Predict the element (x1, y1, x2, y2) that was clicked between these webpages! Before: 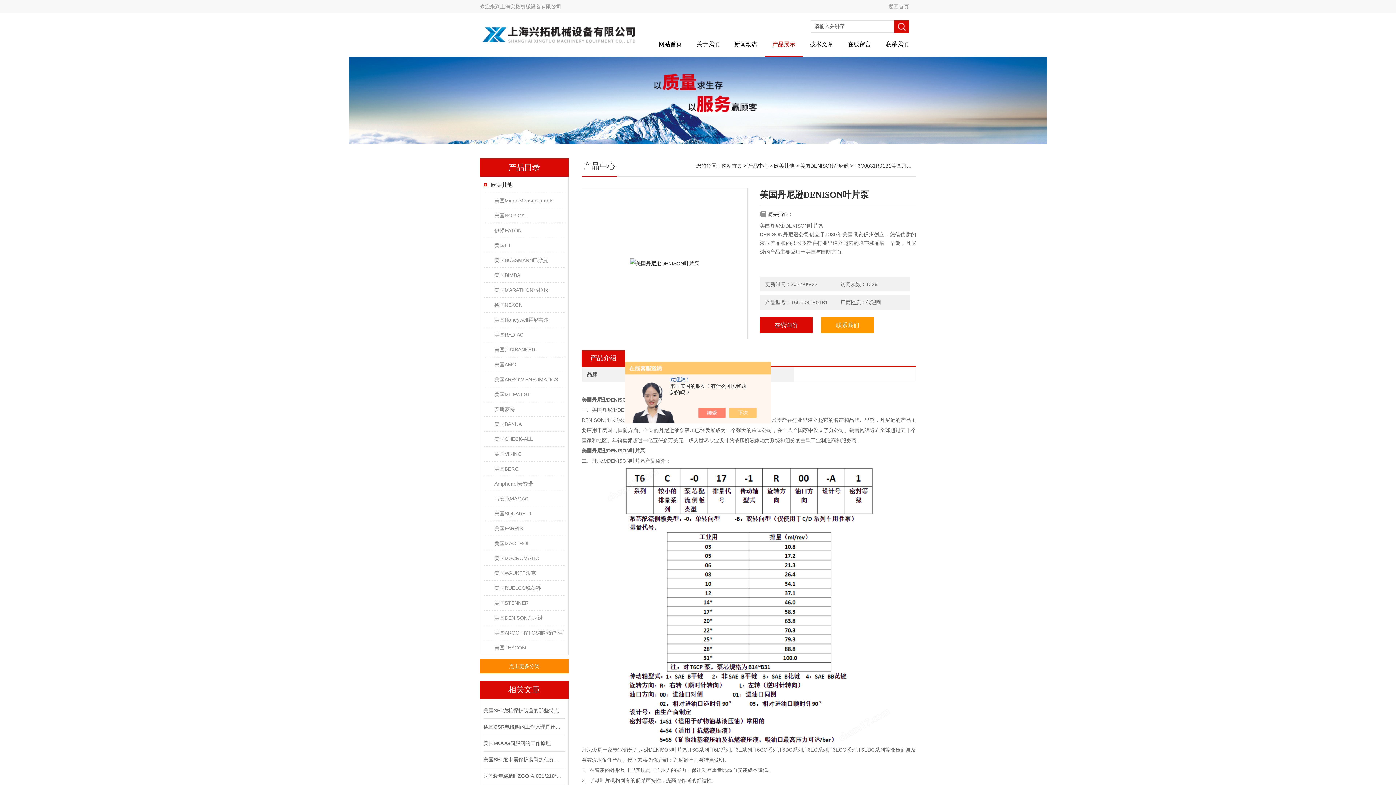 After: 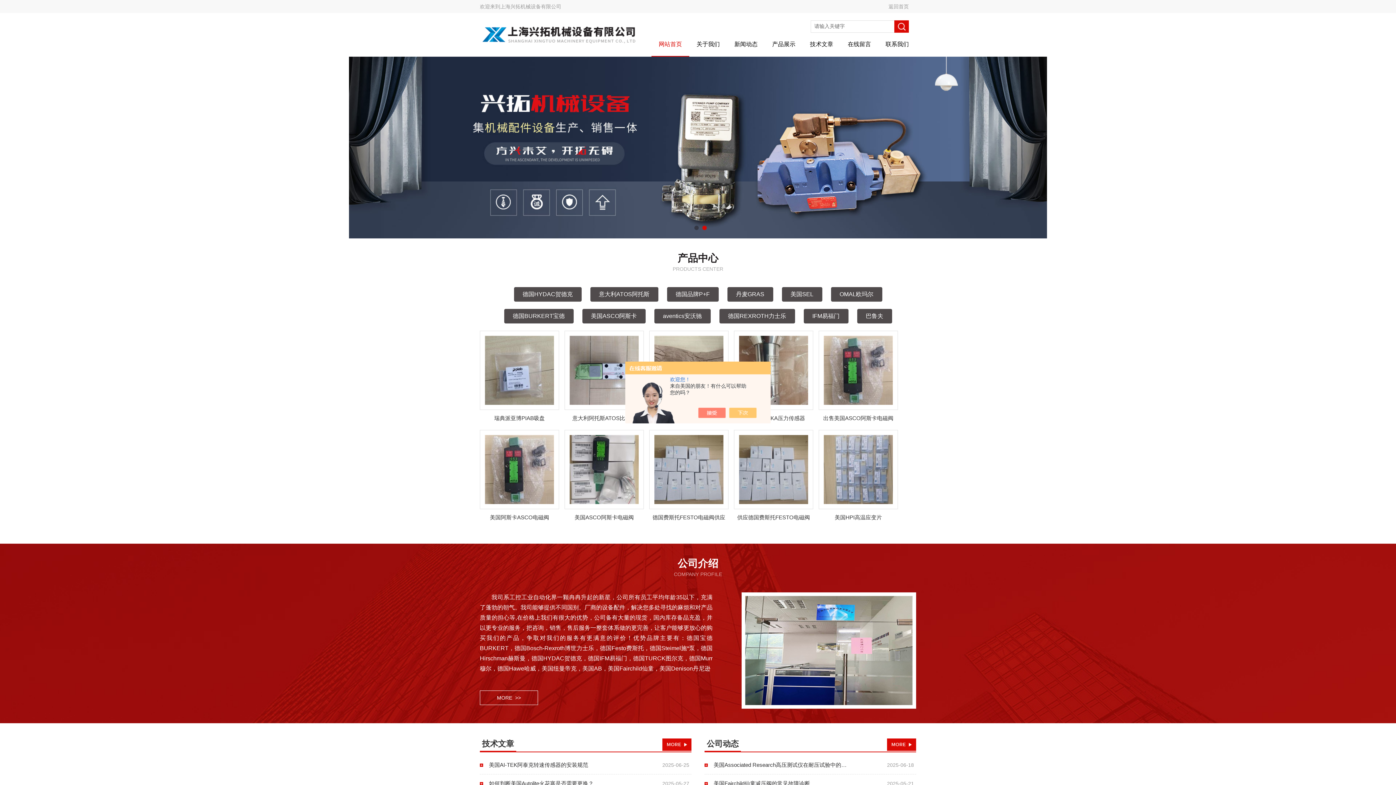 Action: bbox: (480, 16, 640, 22)